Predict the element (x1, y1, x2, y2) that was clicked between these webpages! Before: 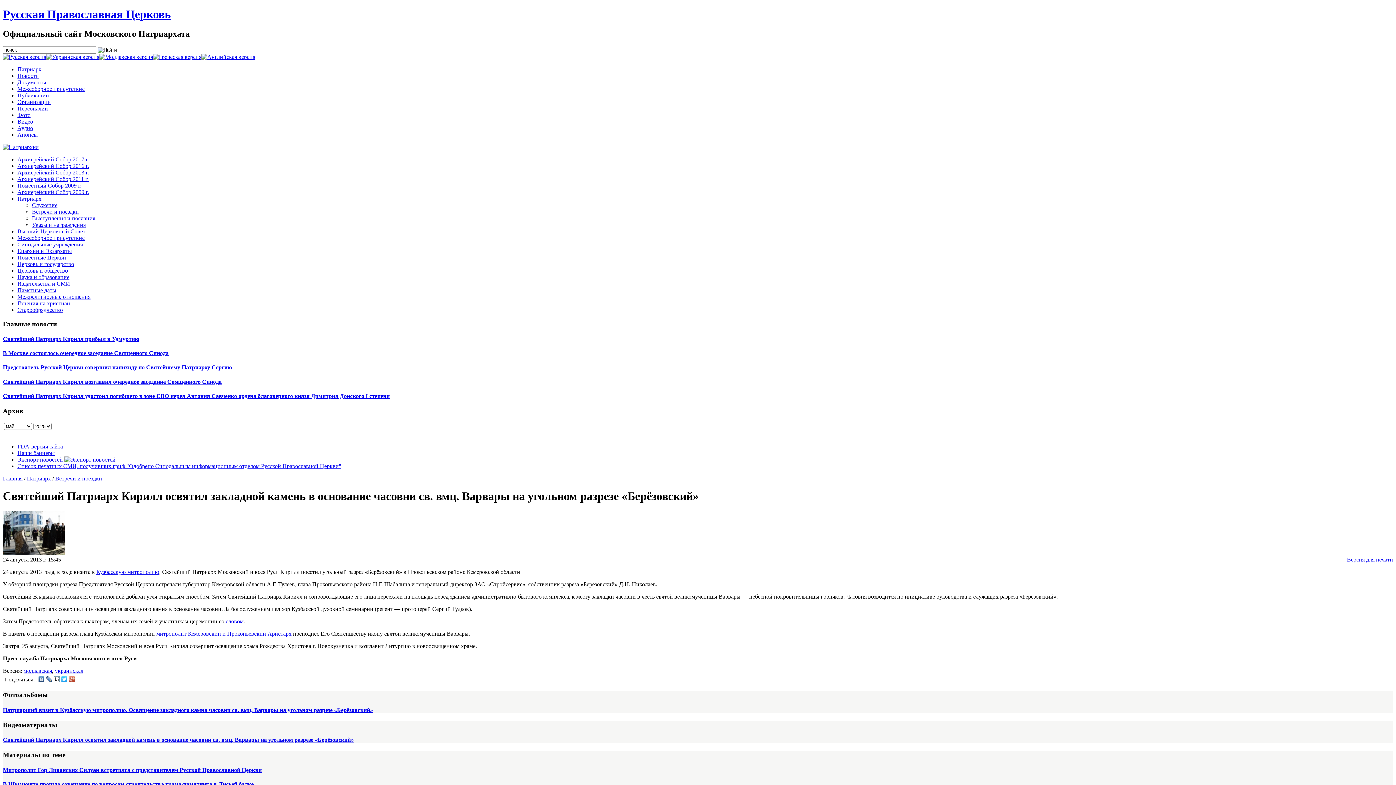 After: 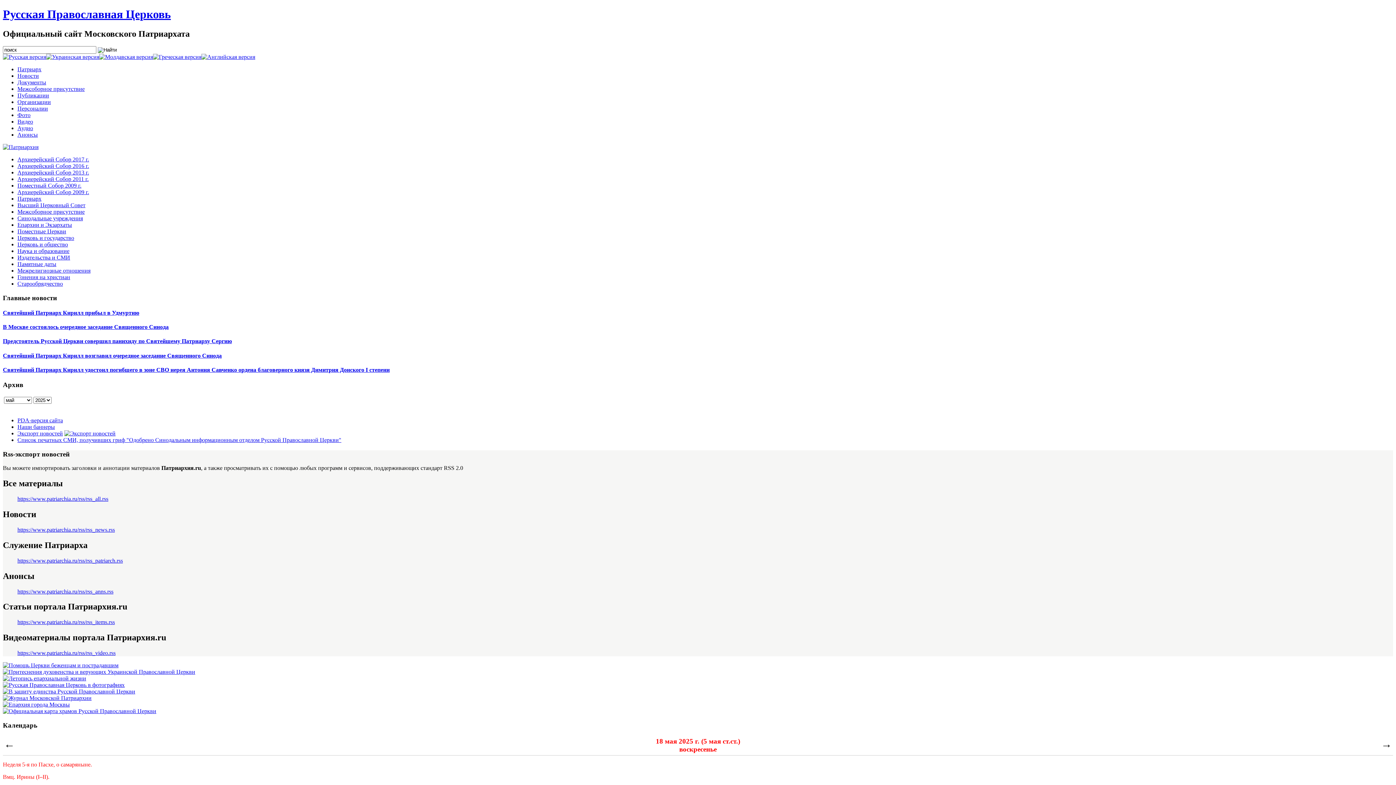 Action: bbox: (64, 456, 115, 462)